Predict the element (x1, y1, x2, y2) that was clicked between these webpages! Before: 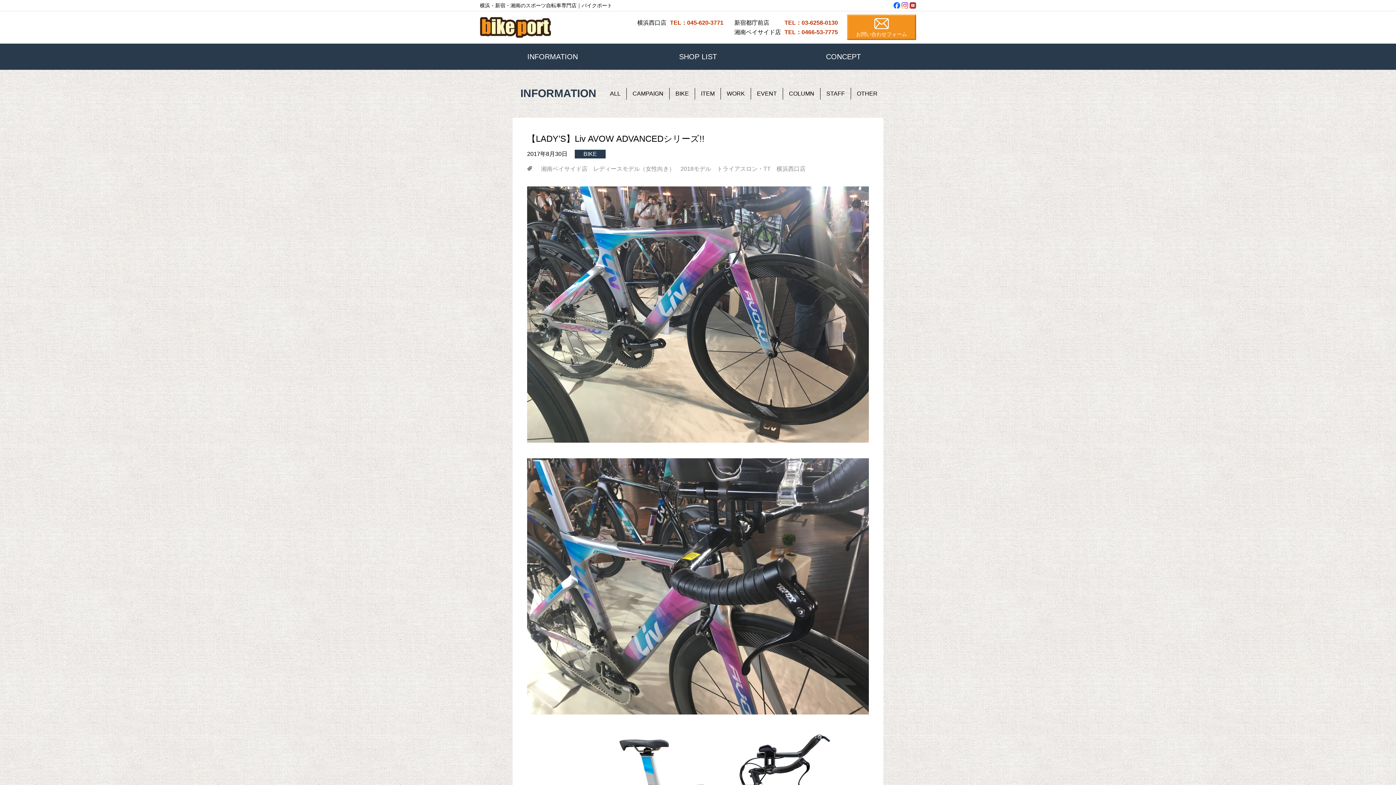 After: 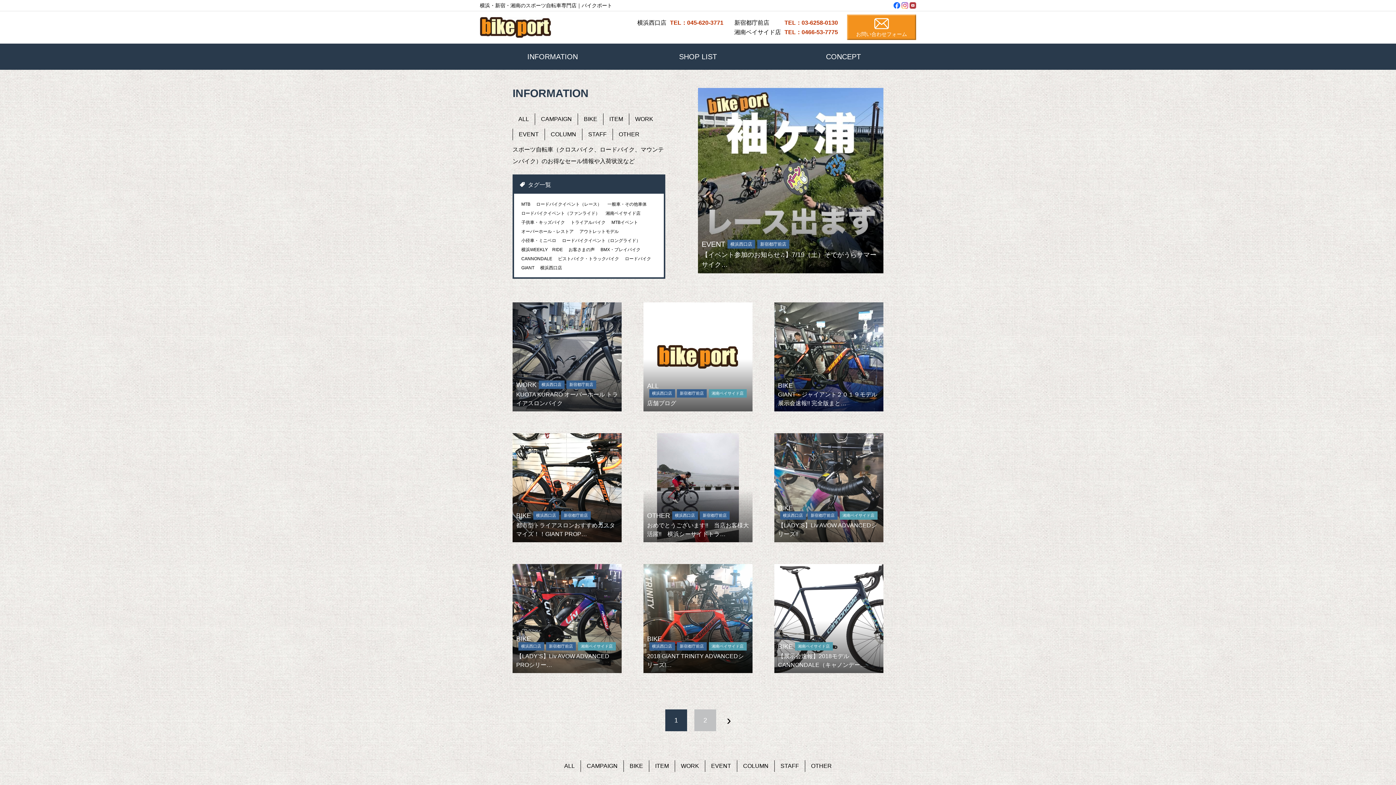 Action: label: トライアスロン・TT bbox: (717, 166, 770, 172)